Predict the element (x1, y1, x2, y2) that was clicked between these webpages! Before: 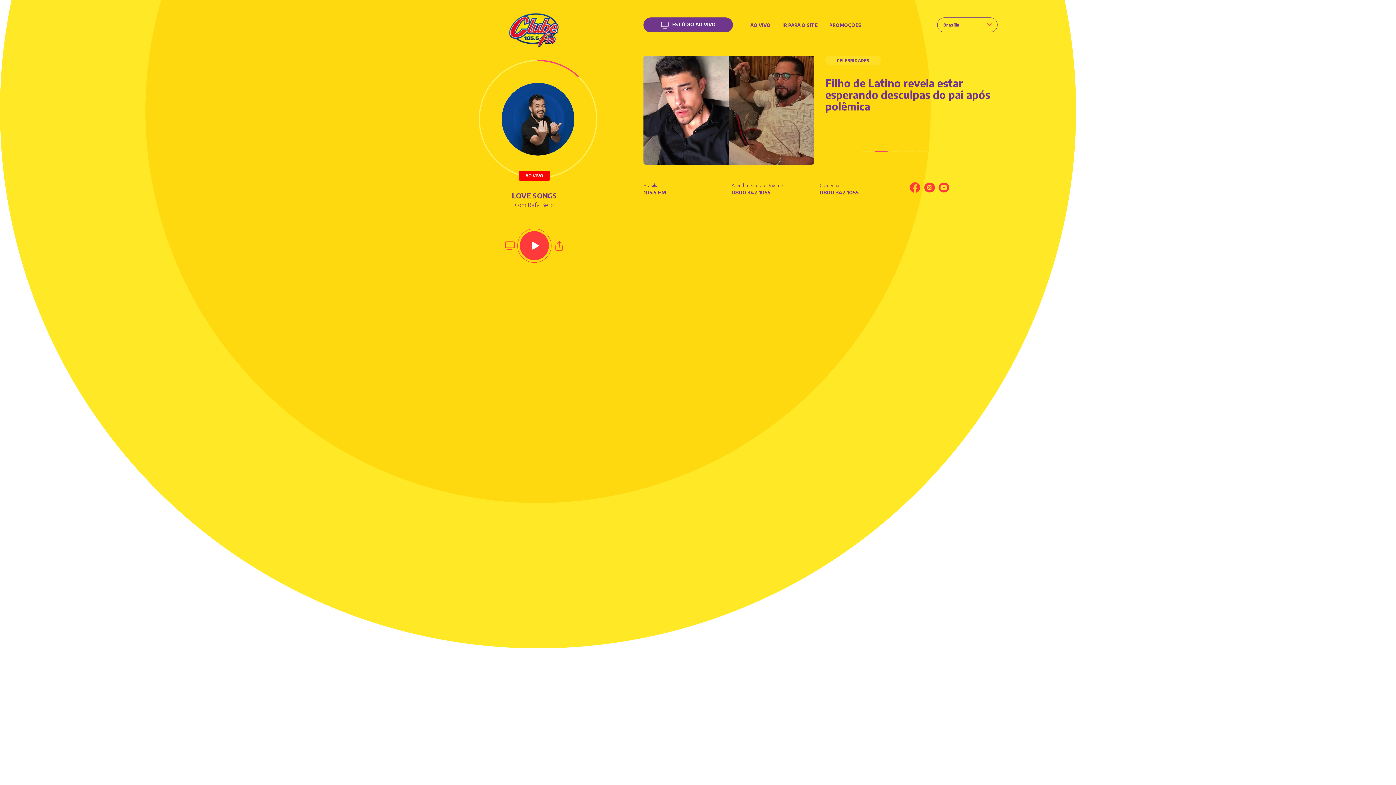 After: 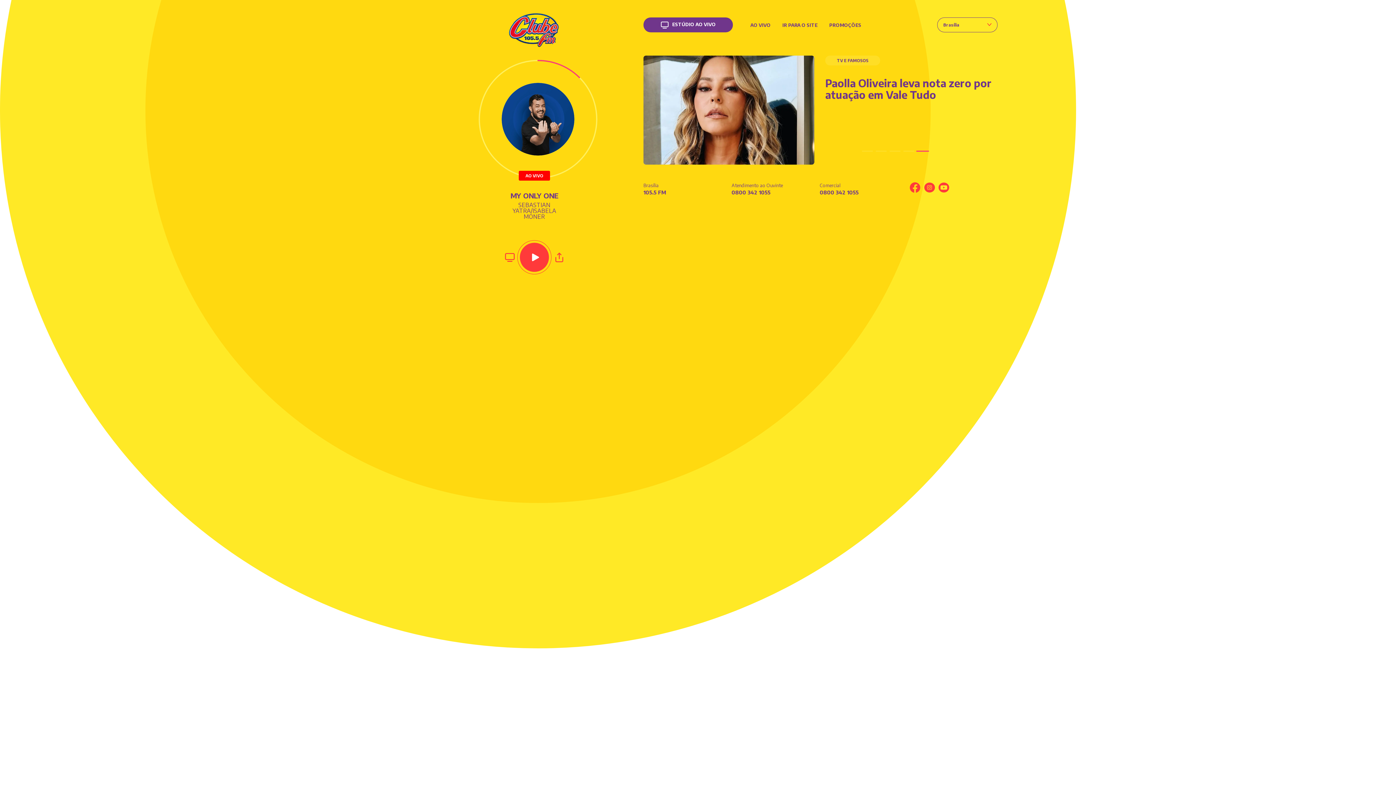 Action: label: PROMOÇÕES bbox: (829, 16, 861, 33)